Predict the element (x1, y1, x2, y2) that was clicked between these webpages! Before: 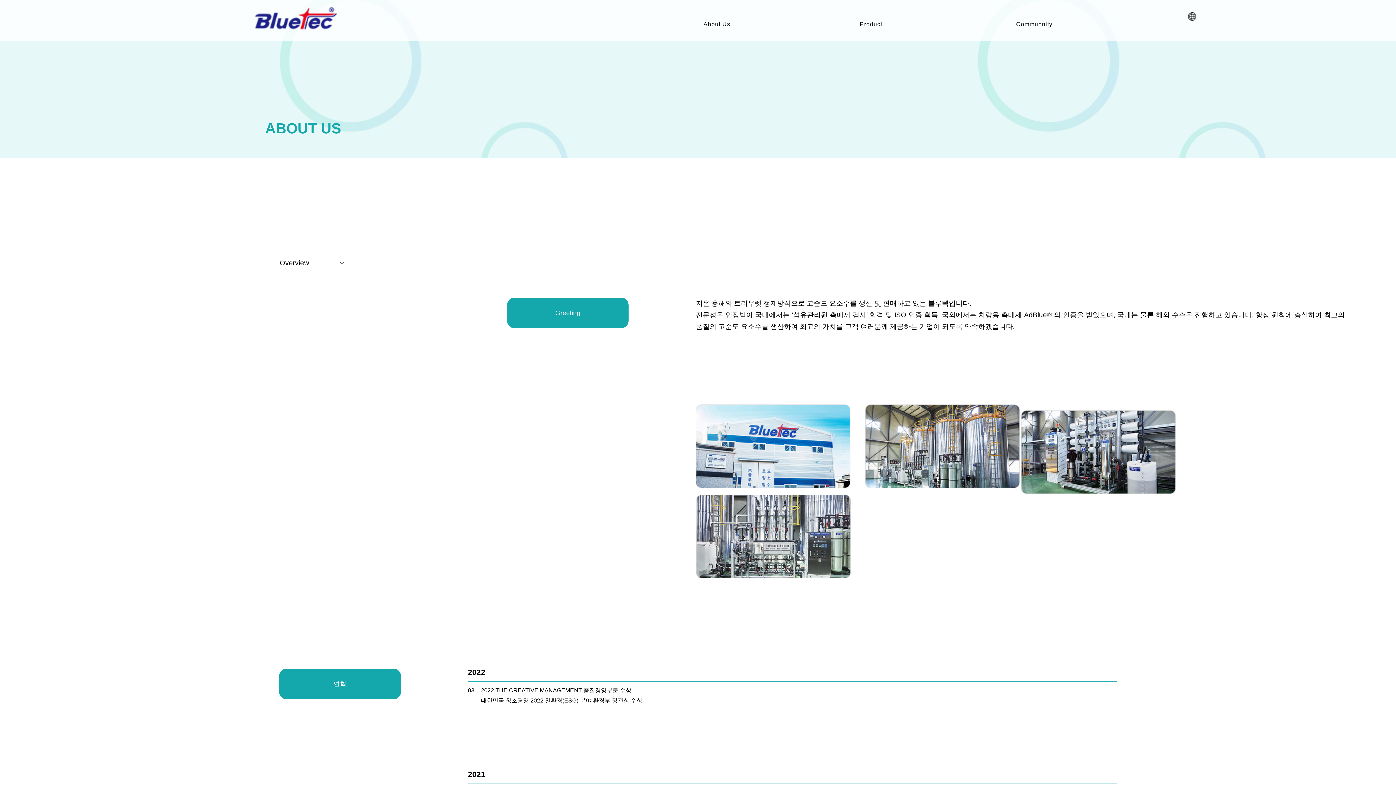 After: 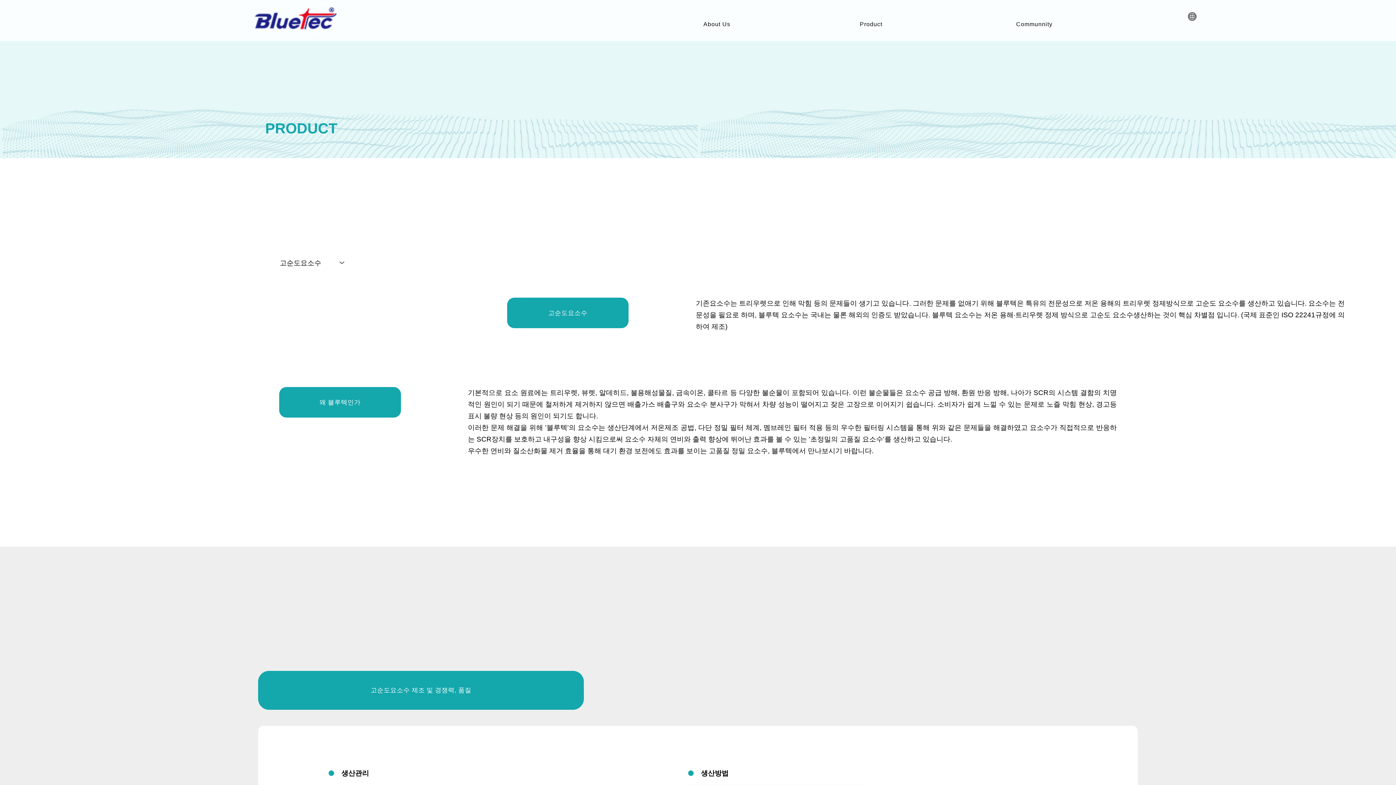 Action: label: Product bbox: (854, 15, 1010, 33)